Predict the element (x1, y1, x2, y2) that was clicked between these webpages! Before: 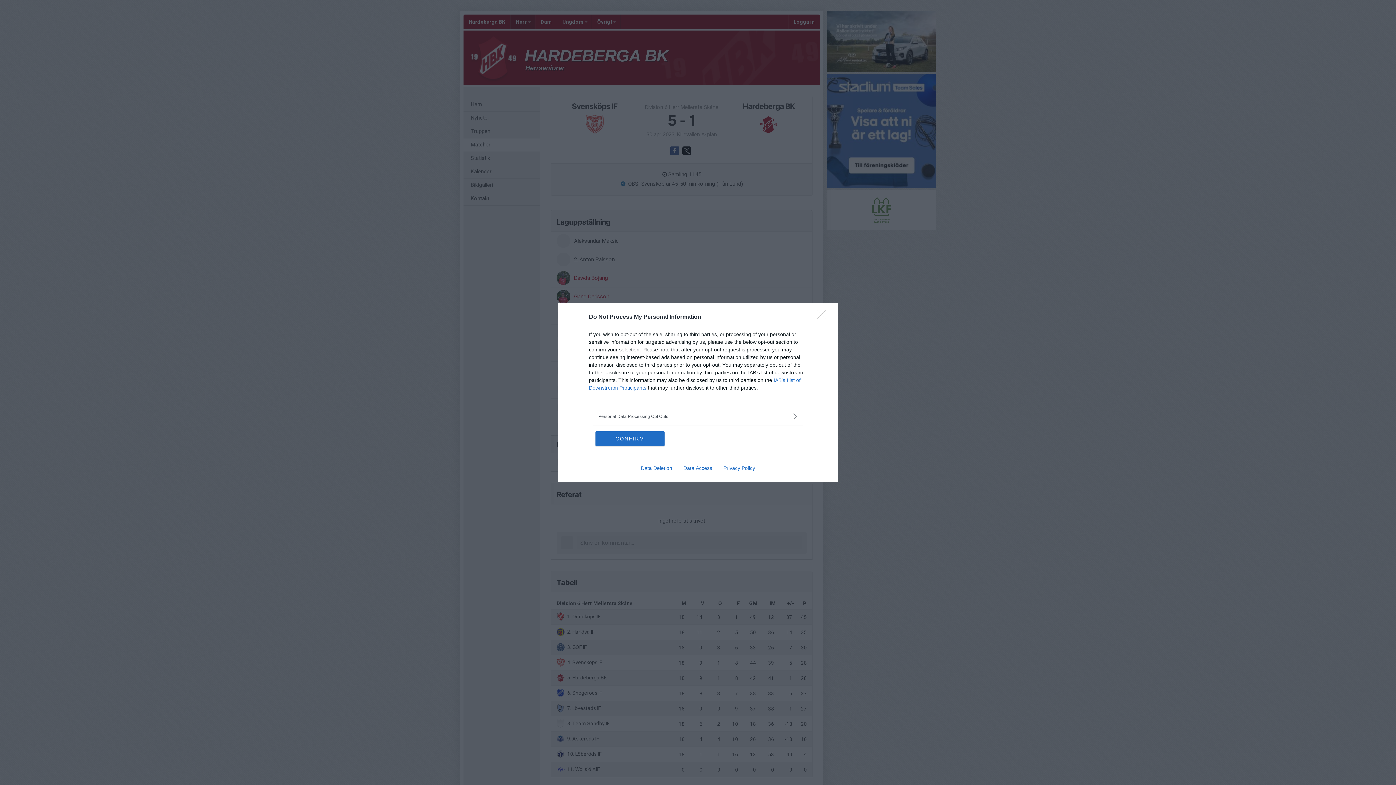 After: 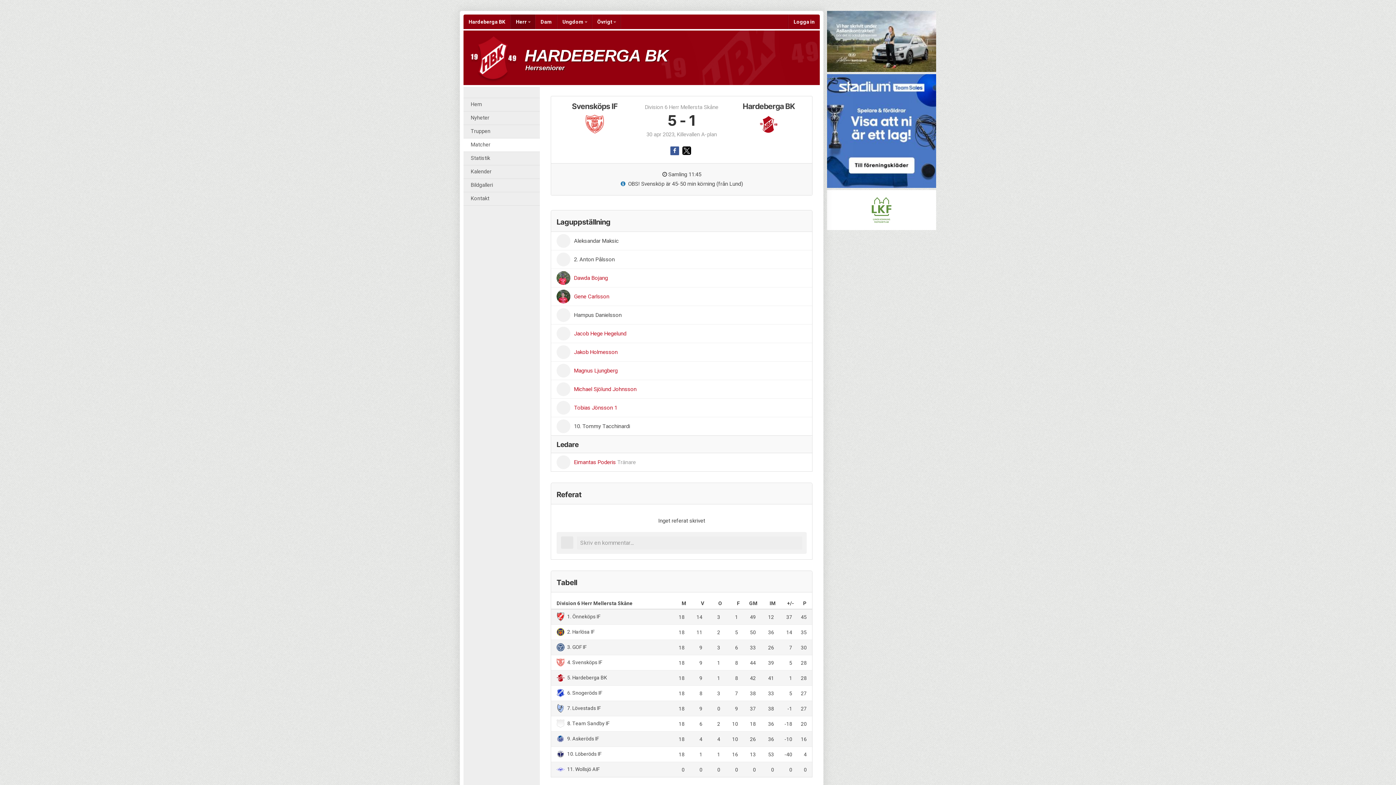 Action: bbox: (817, 310, 830, 324) label: Close